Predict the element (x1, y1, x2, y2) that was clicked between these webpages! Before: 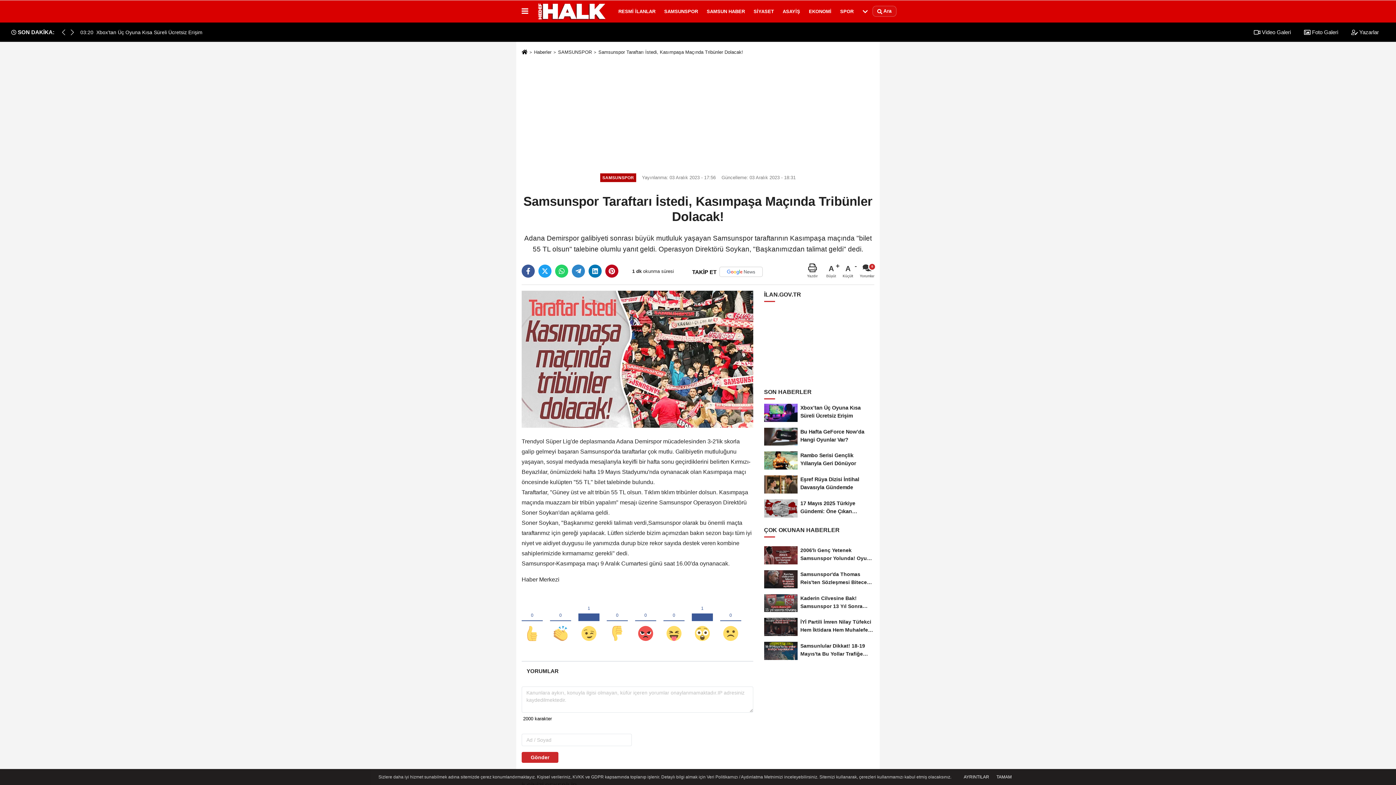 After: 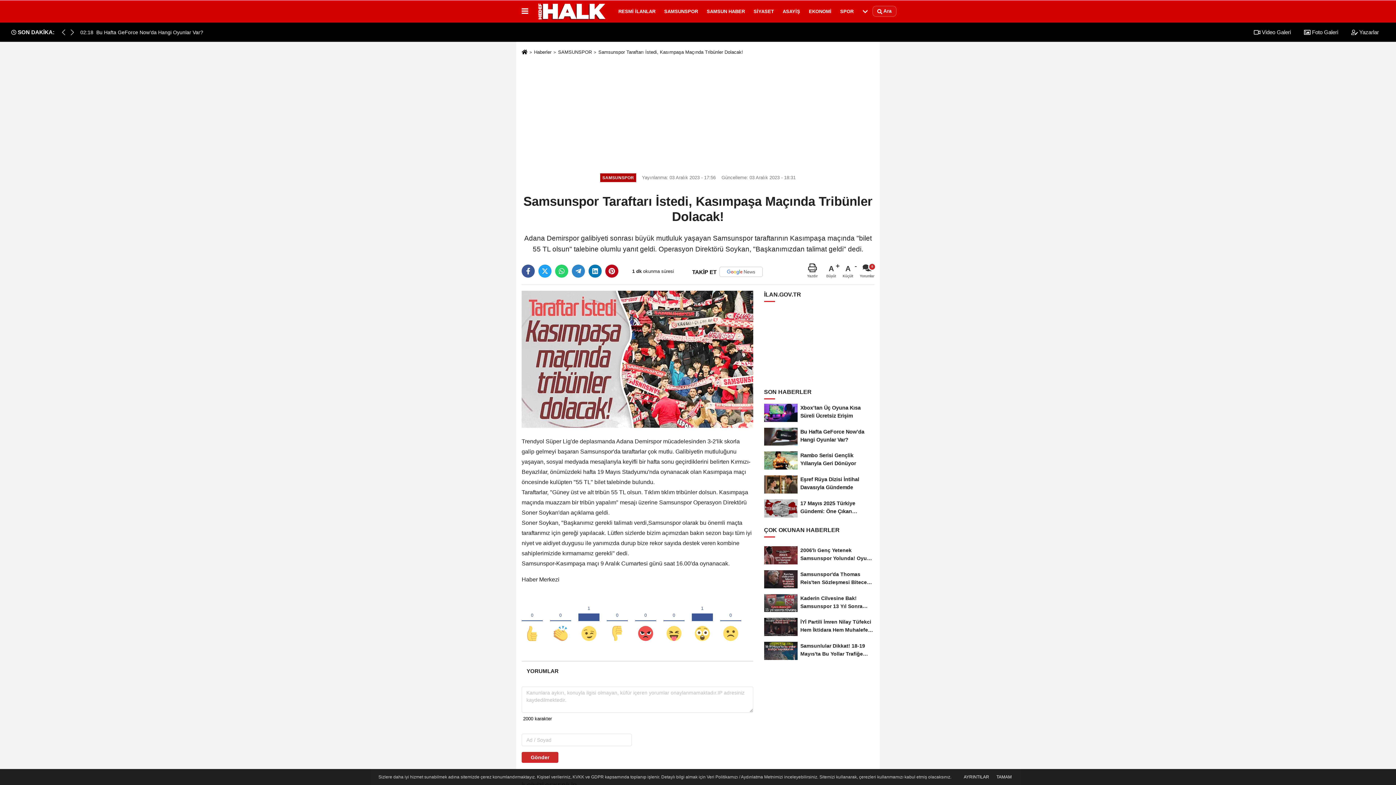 Action: bbox: (807, 263, 817, 278) label: Yazdır